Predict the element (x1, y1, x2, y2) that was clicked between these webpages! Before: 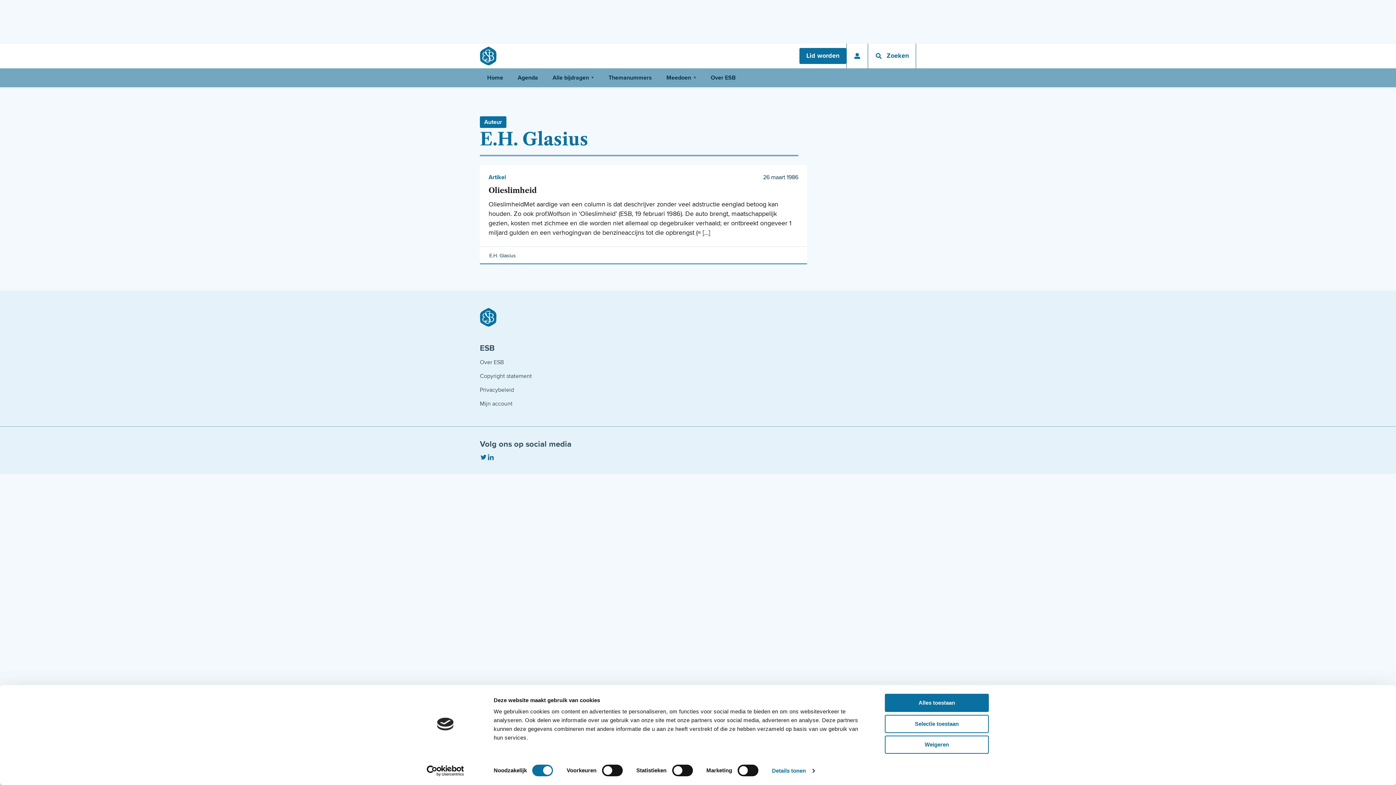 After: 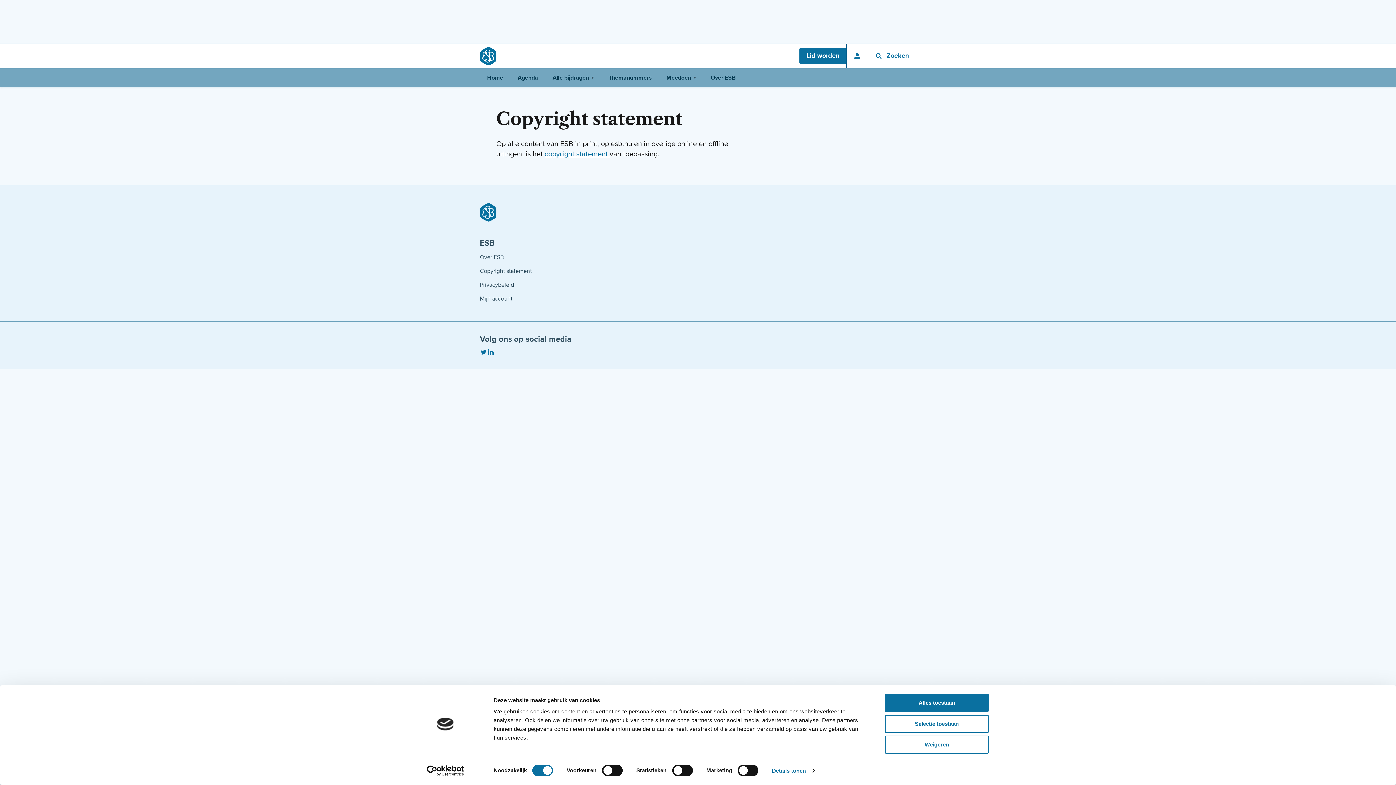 Action: label: Copyright statement bbox: (480, 371, 582, 381)